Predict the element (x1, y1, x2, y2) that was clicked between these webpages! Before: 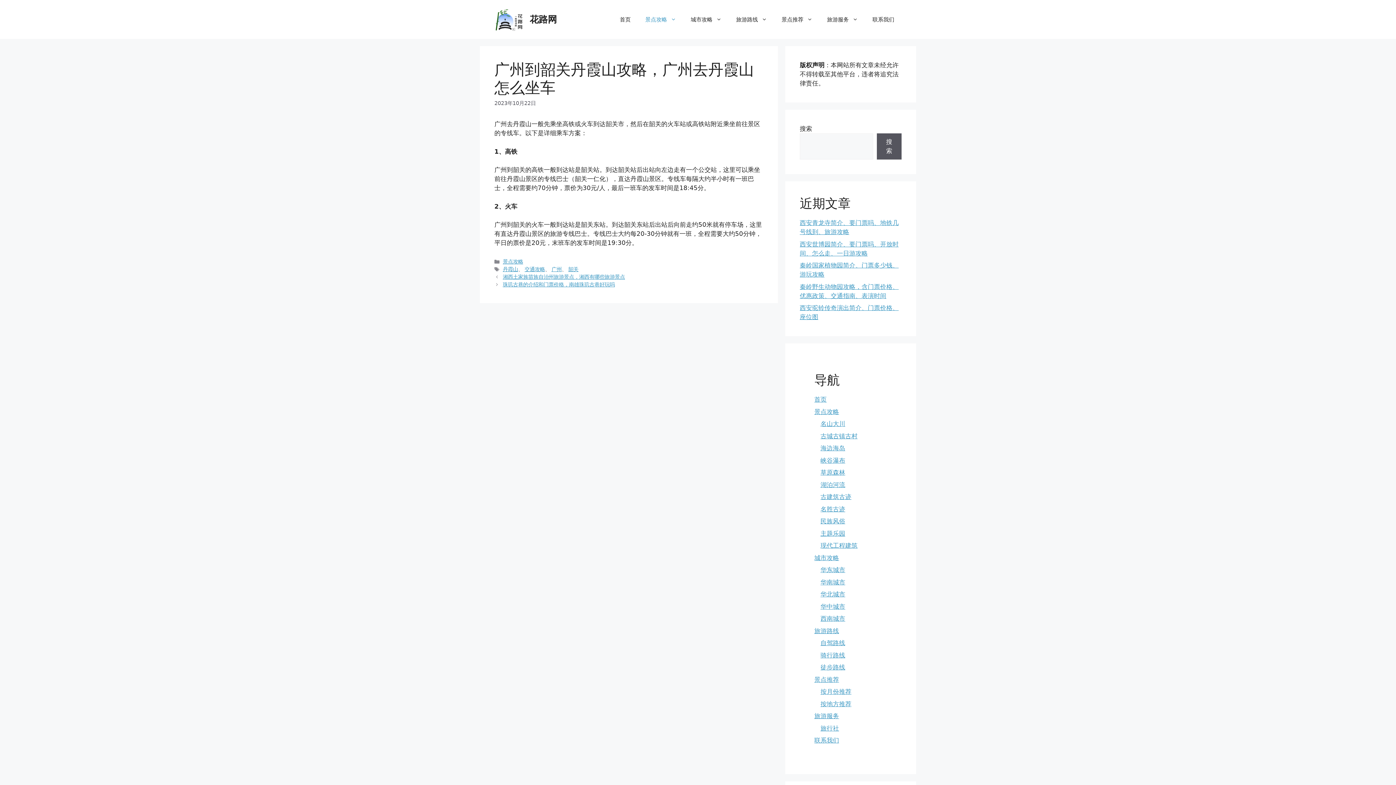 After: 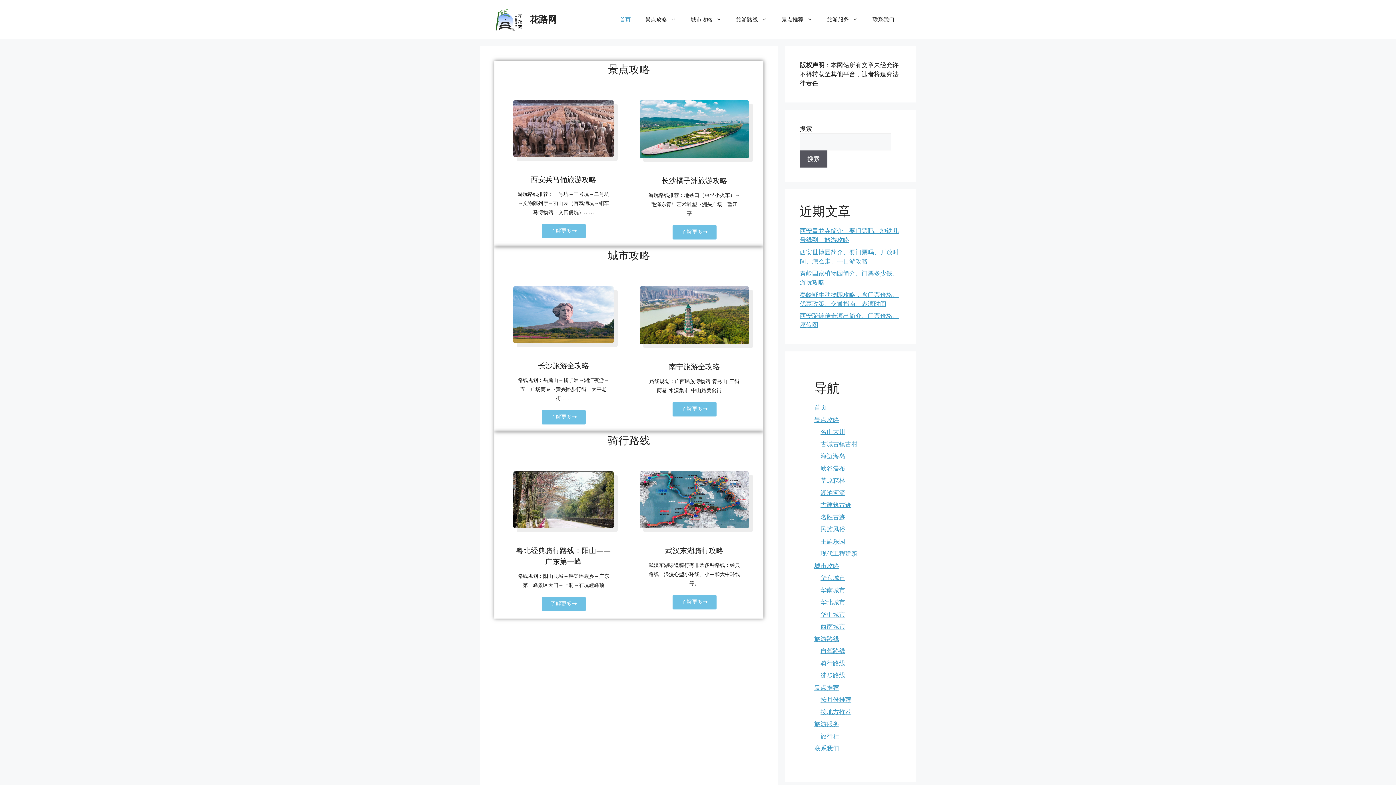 Action: label: 花路网 bbox: (529, 14, 557, 24)